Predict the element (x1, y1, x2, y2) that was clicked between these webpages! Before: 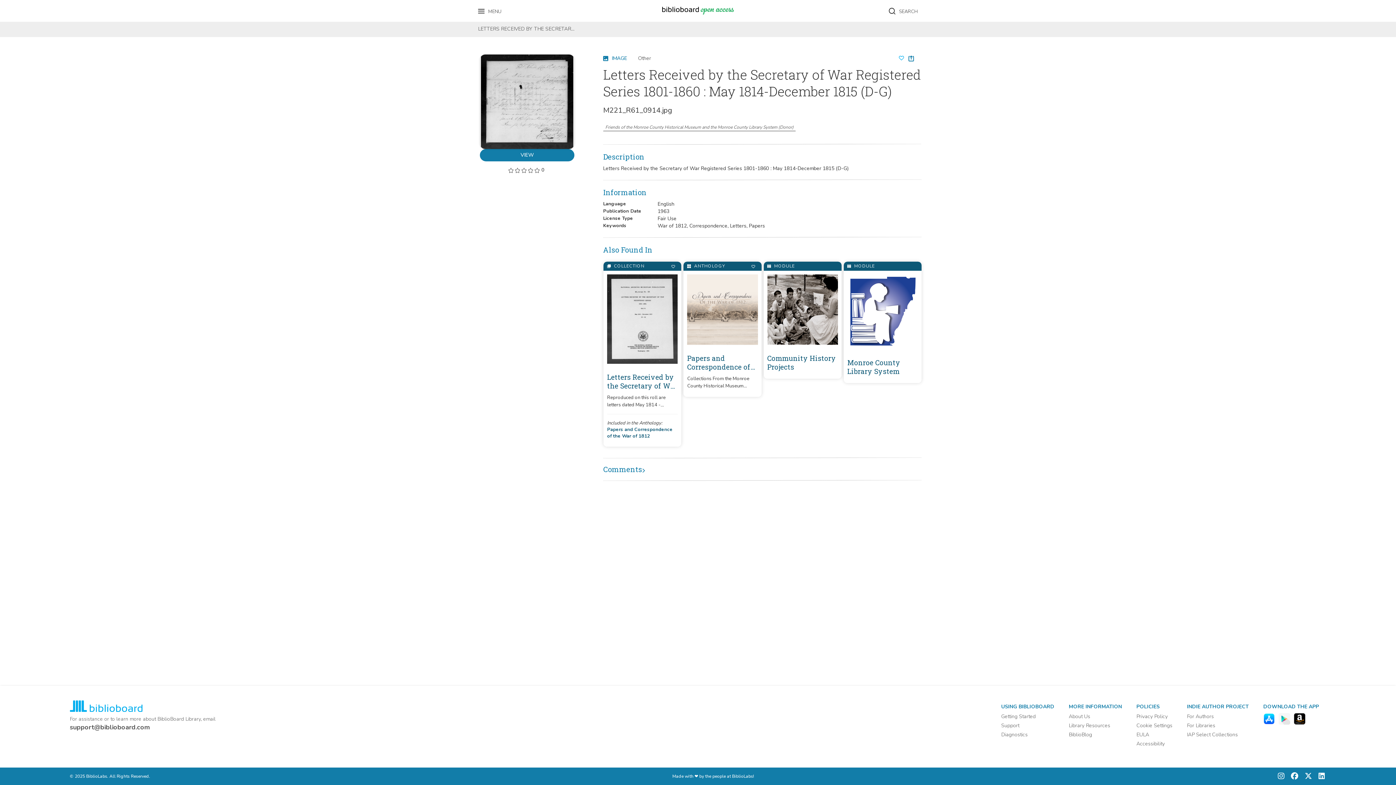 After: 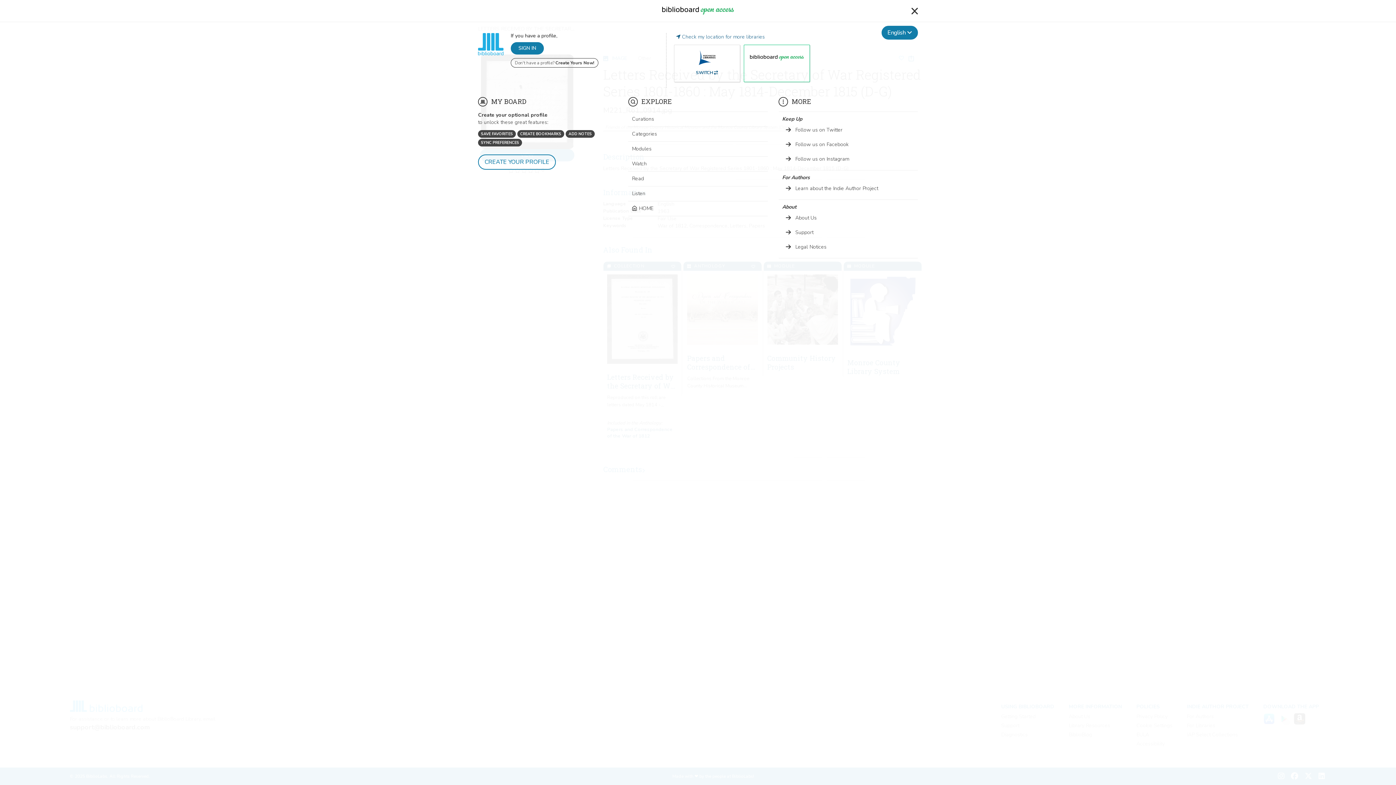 Action: label: Menu (Open the main menu overlay) bbox: (478, 0, 501, 21)